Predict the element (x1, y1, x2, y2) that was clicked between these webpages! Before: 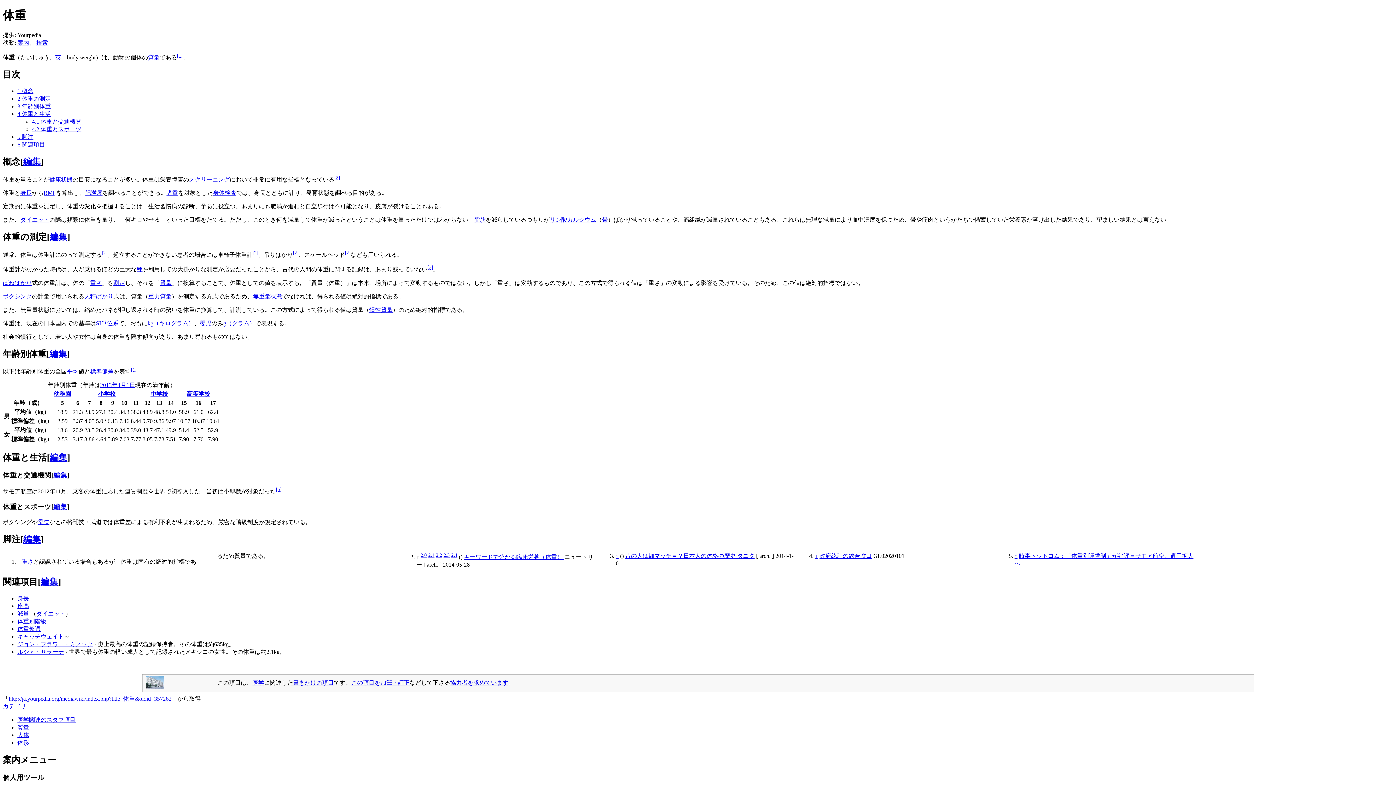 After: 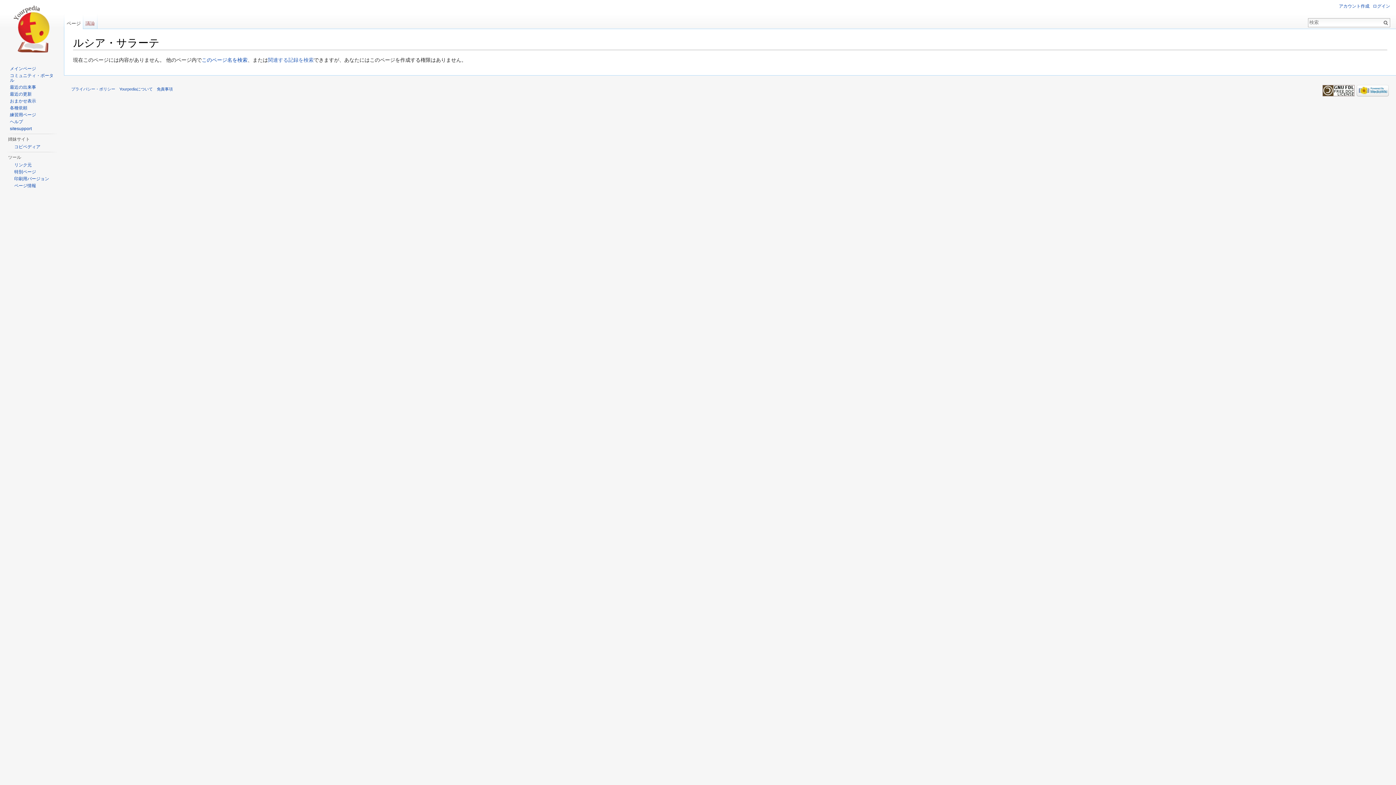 Action: label: ルシア・サラーテ bbox: (17, 648, 64, 655)